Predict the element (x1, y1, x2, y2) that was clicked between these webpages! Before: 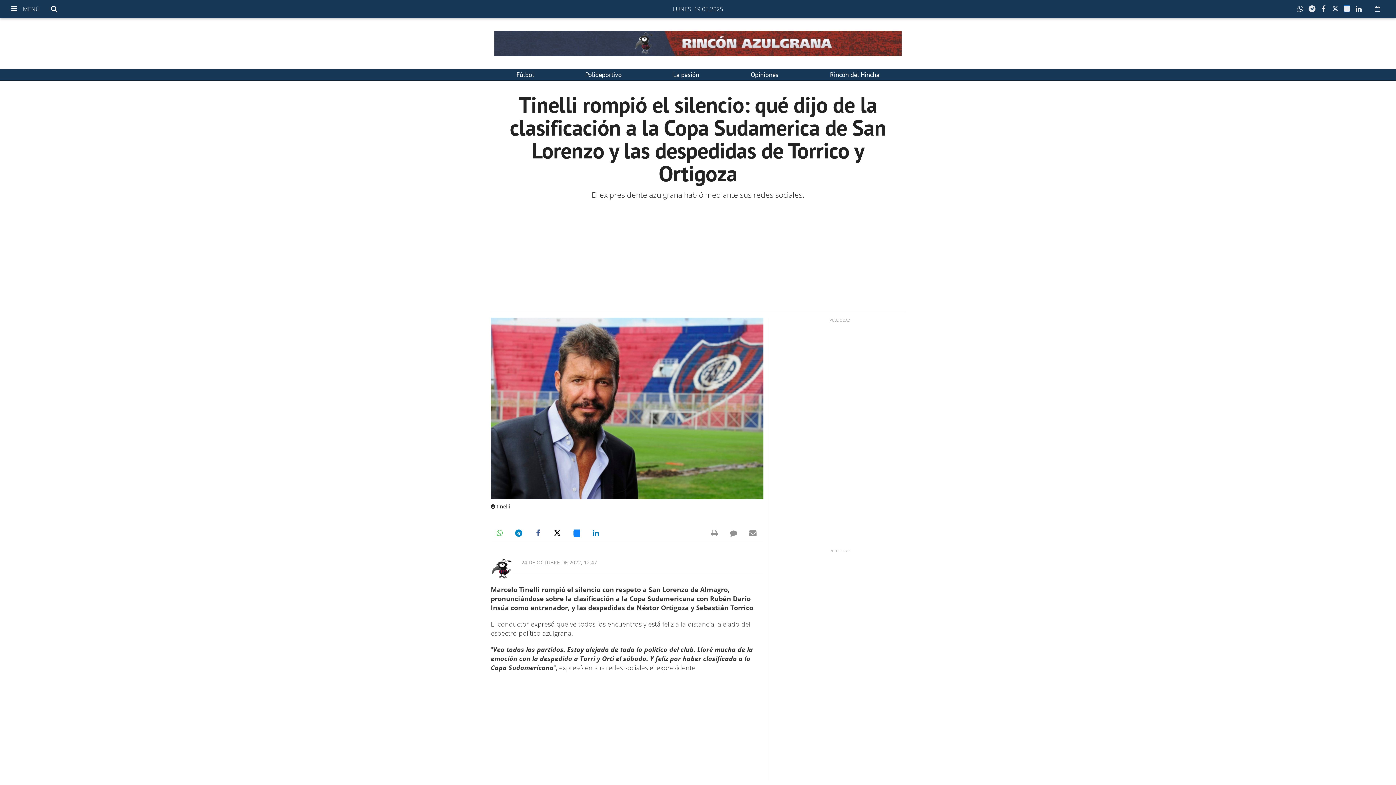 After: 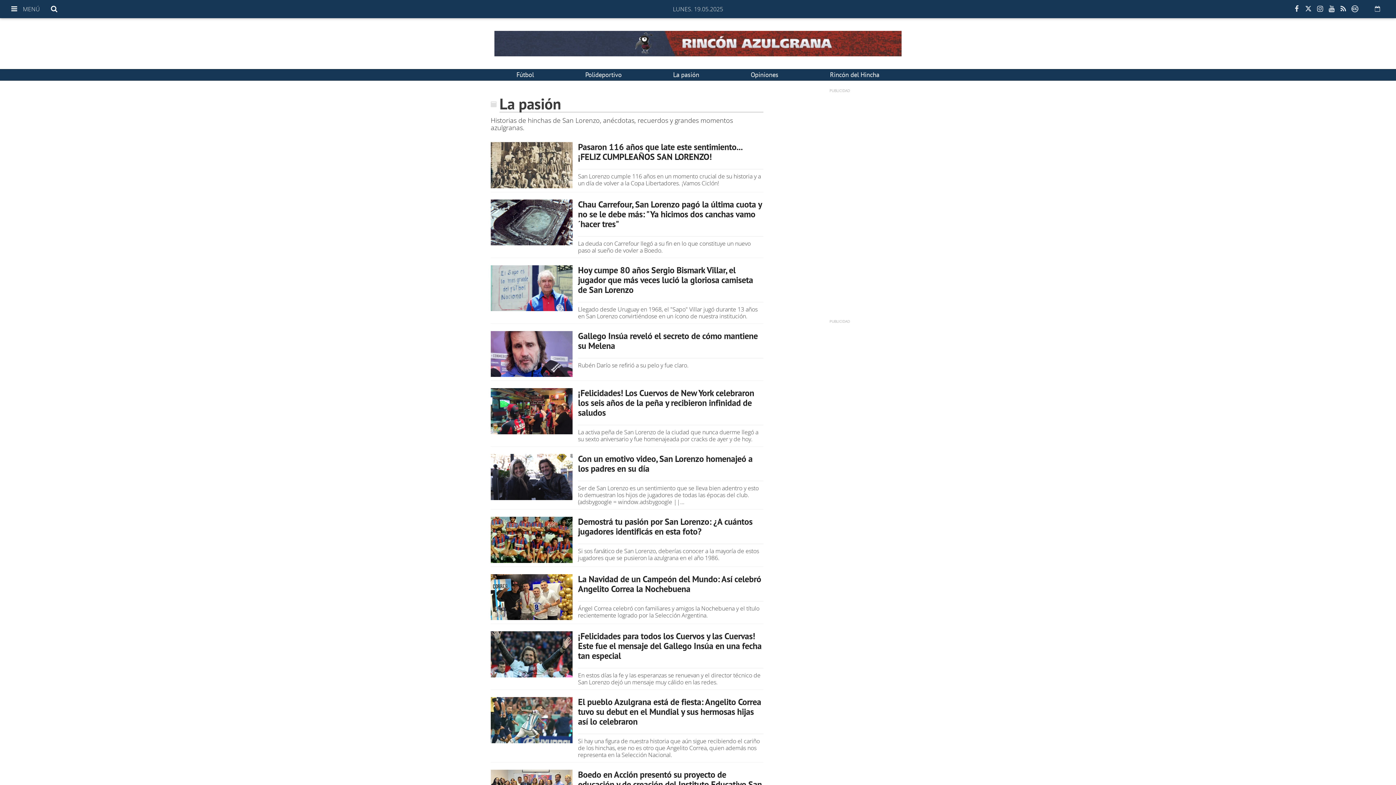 Action: label: La pasión bbox: (647, 69, 725, 80)